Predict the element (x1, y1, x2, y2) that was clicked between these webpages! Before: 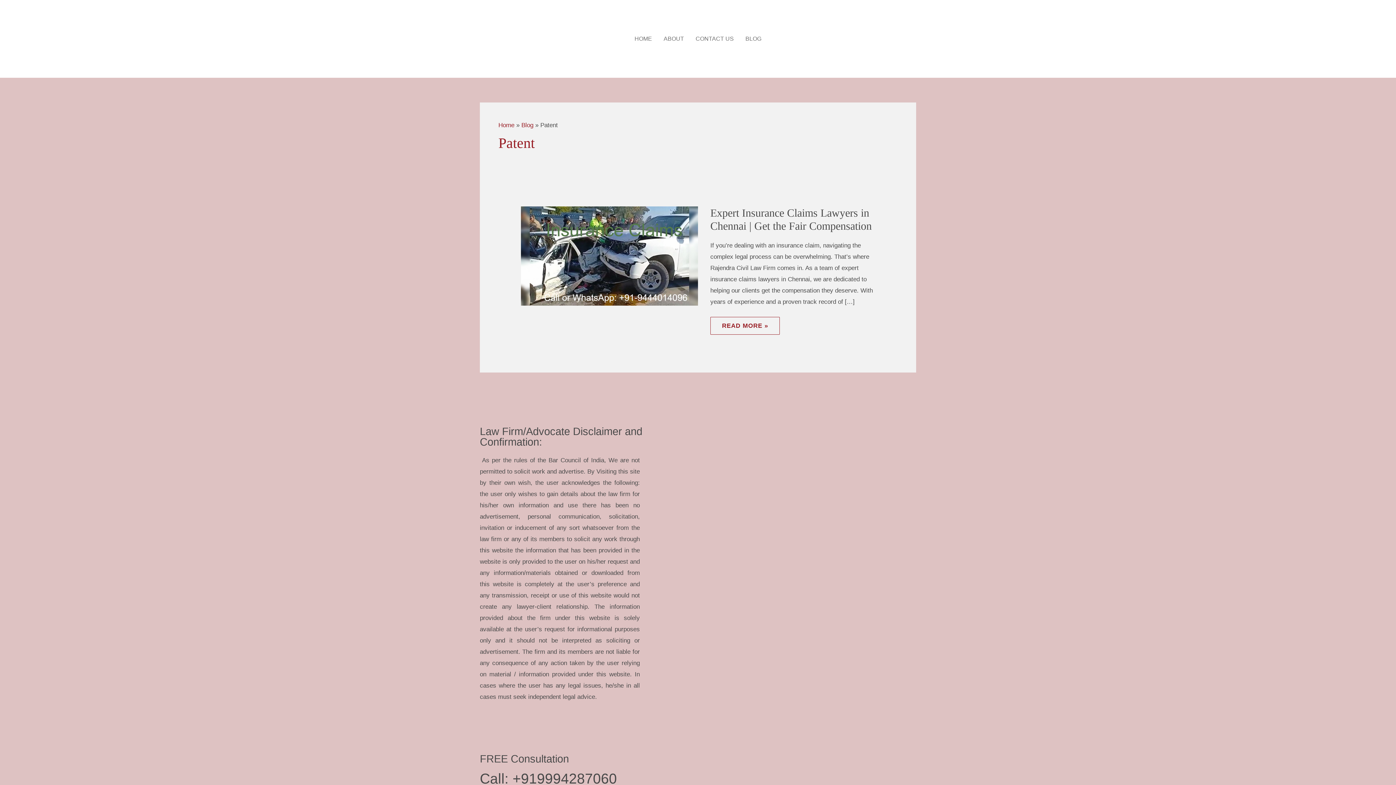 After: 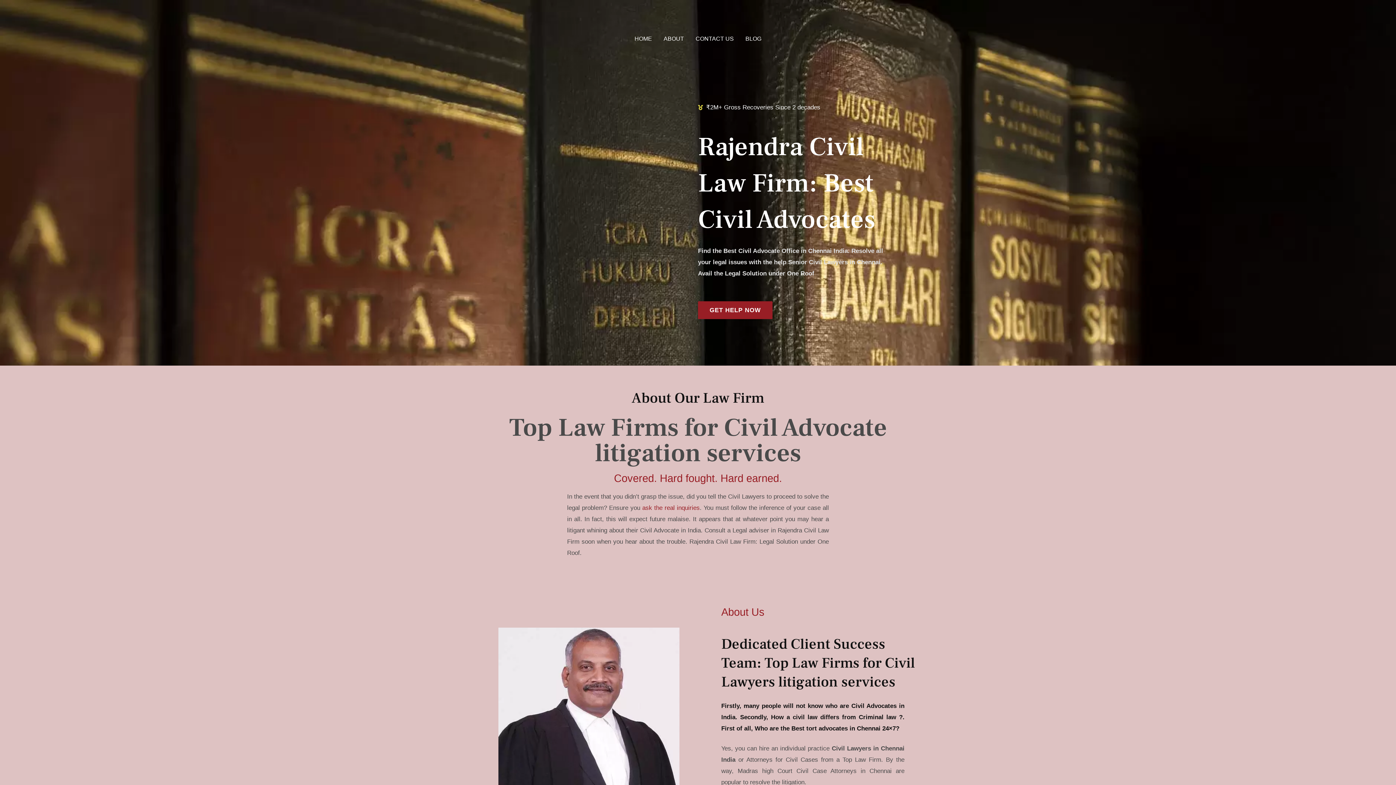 Action: label: Home bbox: (498, 121, 514, 128)